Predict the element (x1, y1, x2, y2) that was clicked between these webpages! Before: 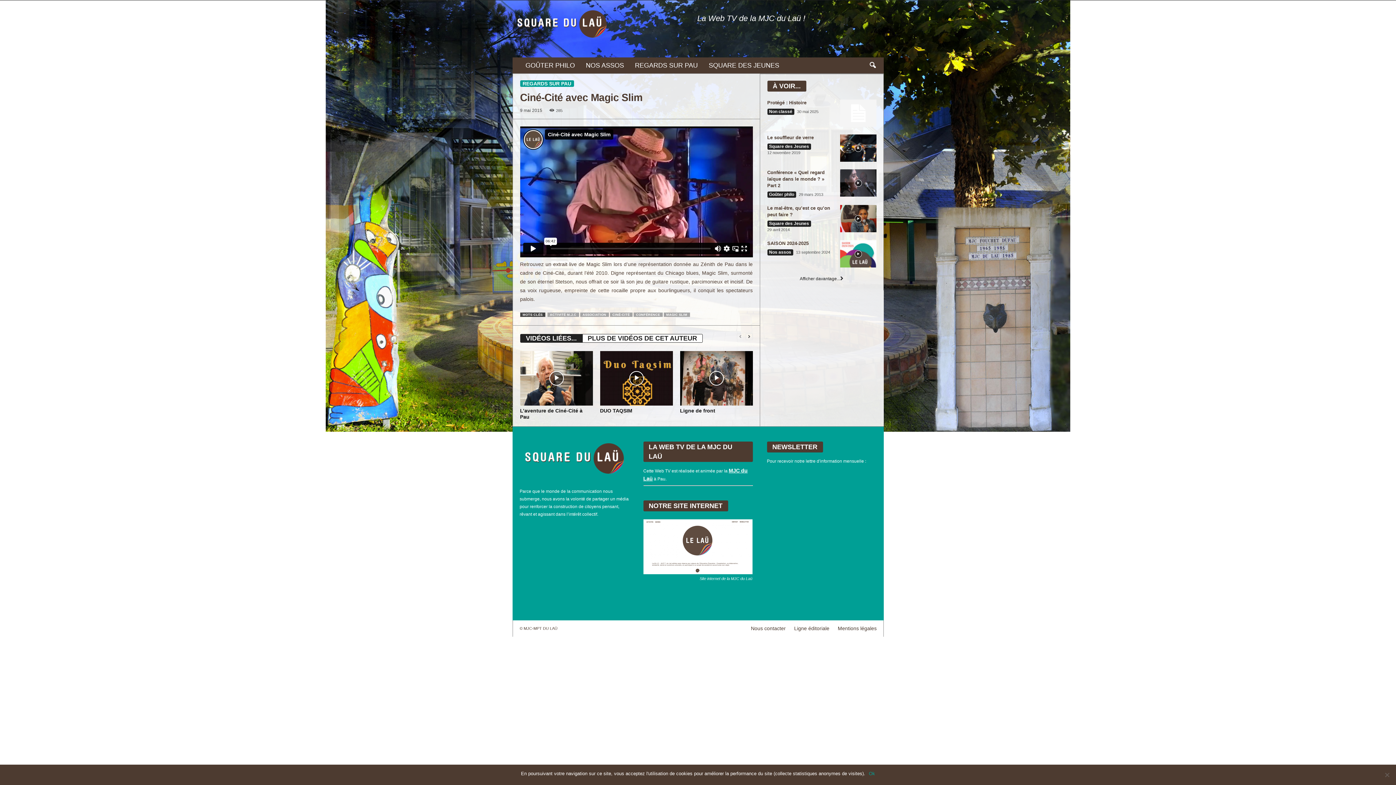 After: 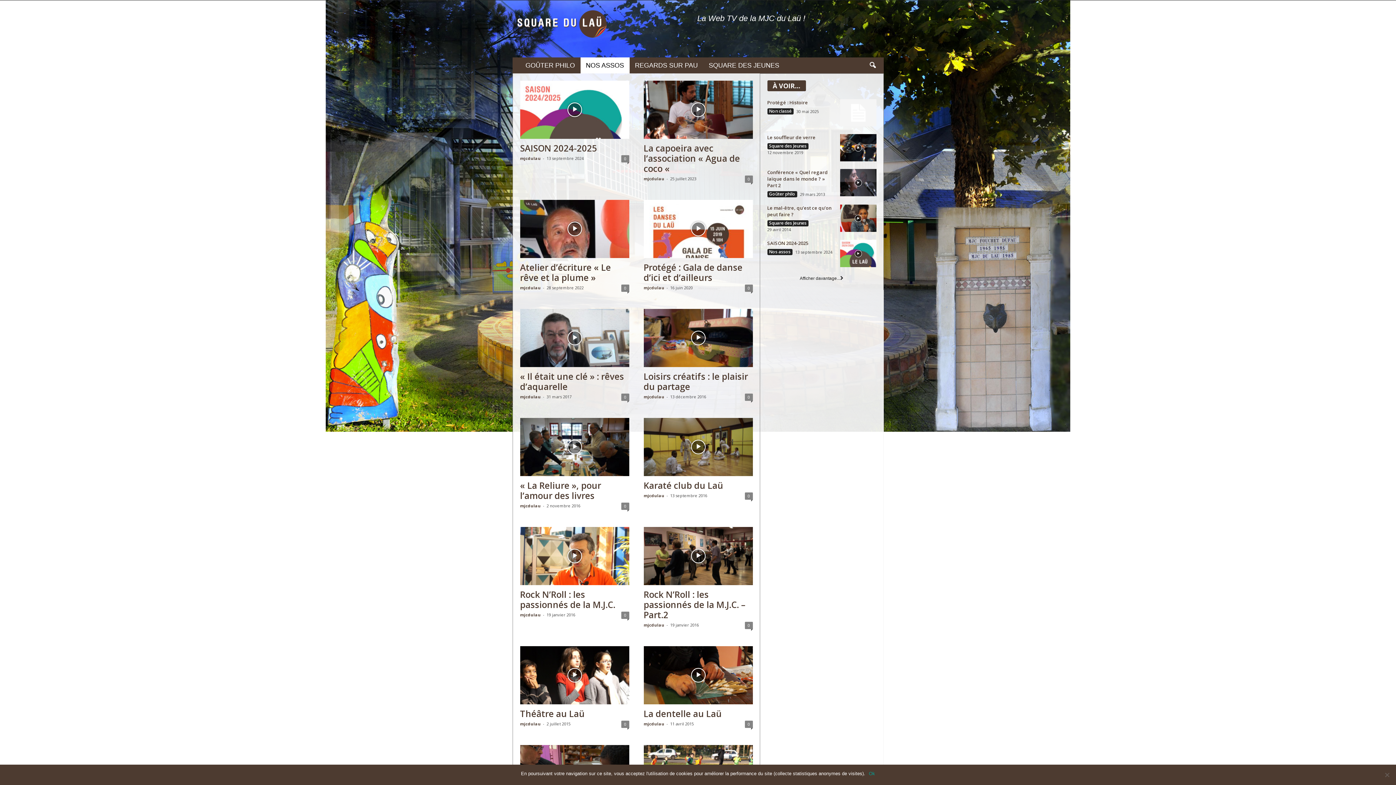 Action: label: NOS ASSOS bbox: (580, 57, 629, 73)